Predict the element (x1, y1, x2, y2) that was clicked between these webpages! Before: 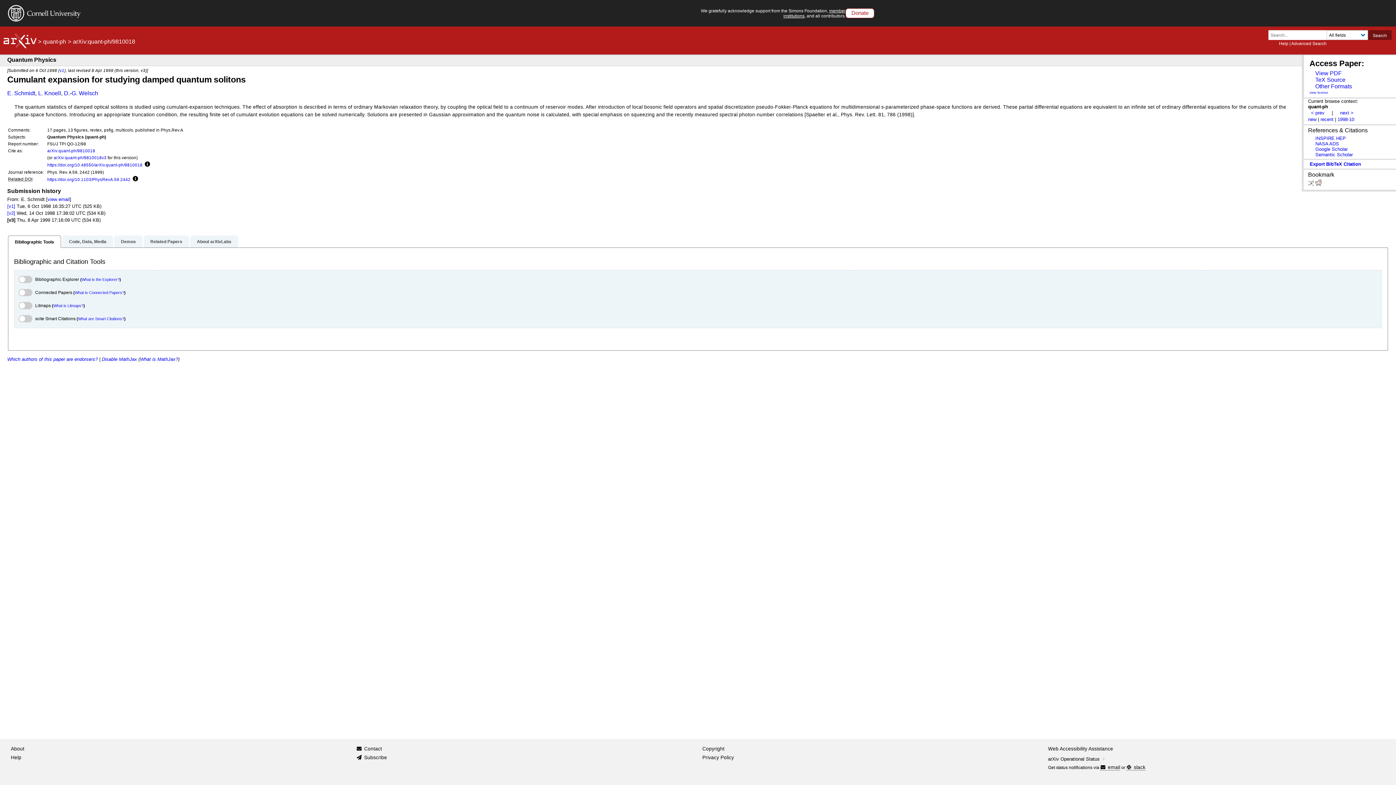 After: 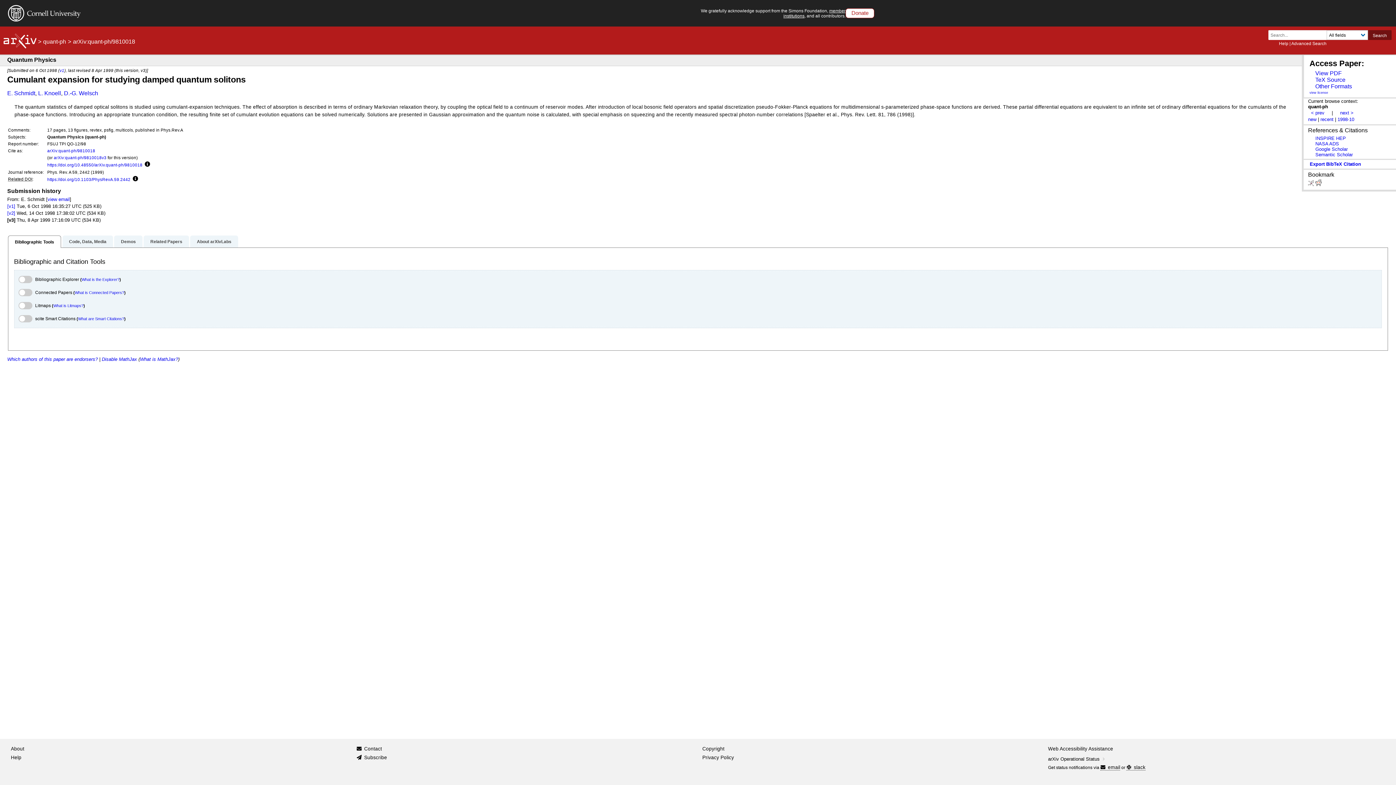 Action: bbox: (47, 148, 95, 153) label: arXiv:quant-ph/9810018